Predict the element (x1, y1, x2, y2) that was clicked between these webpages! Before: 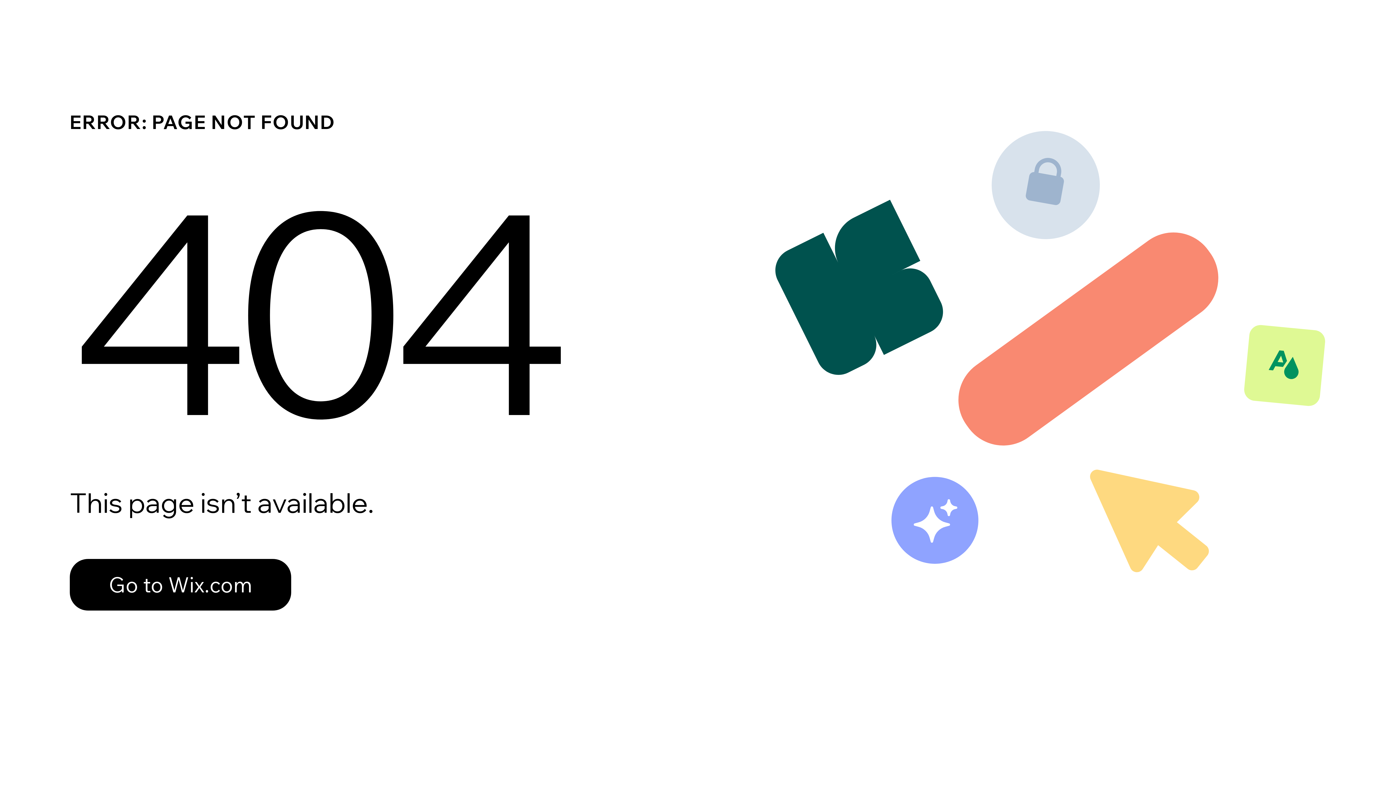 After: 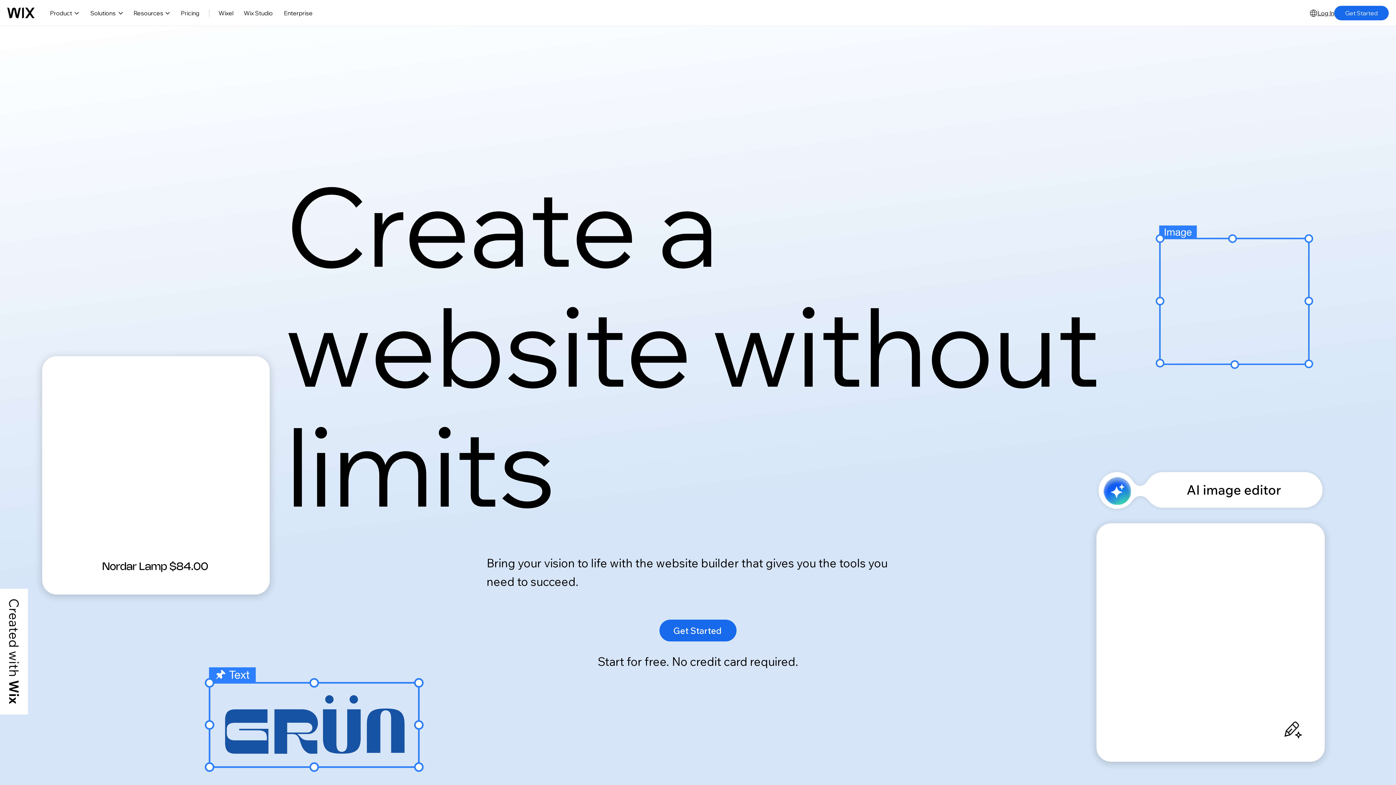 Action: label: Go to Wix.com bbox: (69, 543, 768, 620)